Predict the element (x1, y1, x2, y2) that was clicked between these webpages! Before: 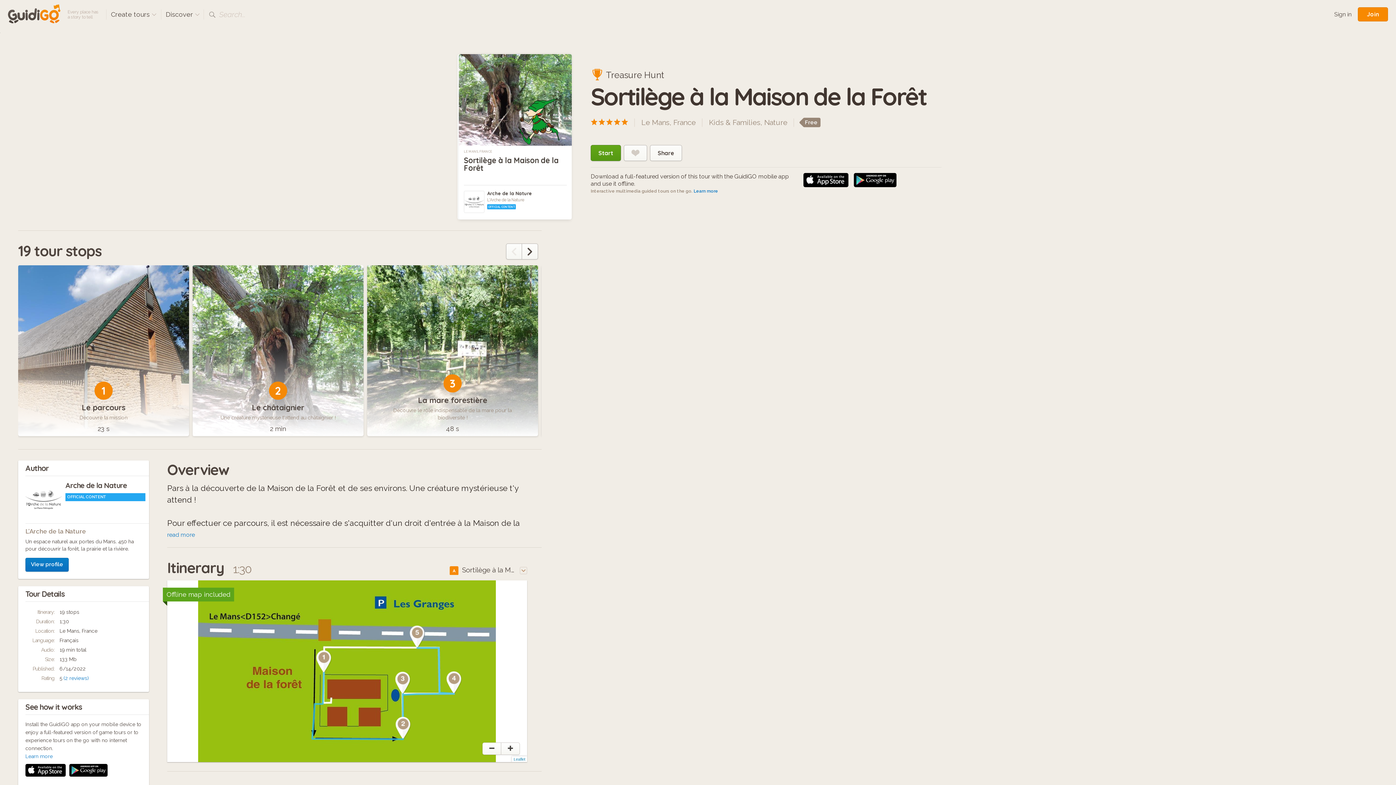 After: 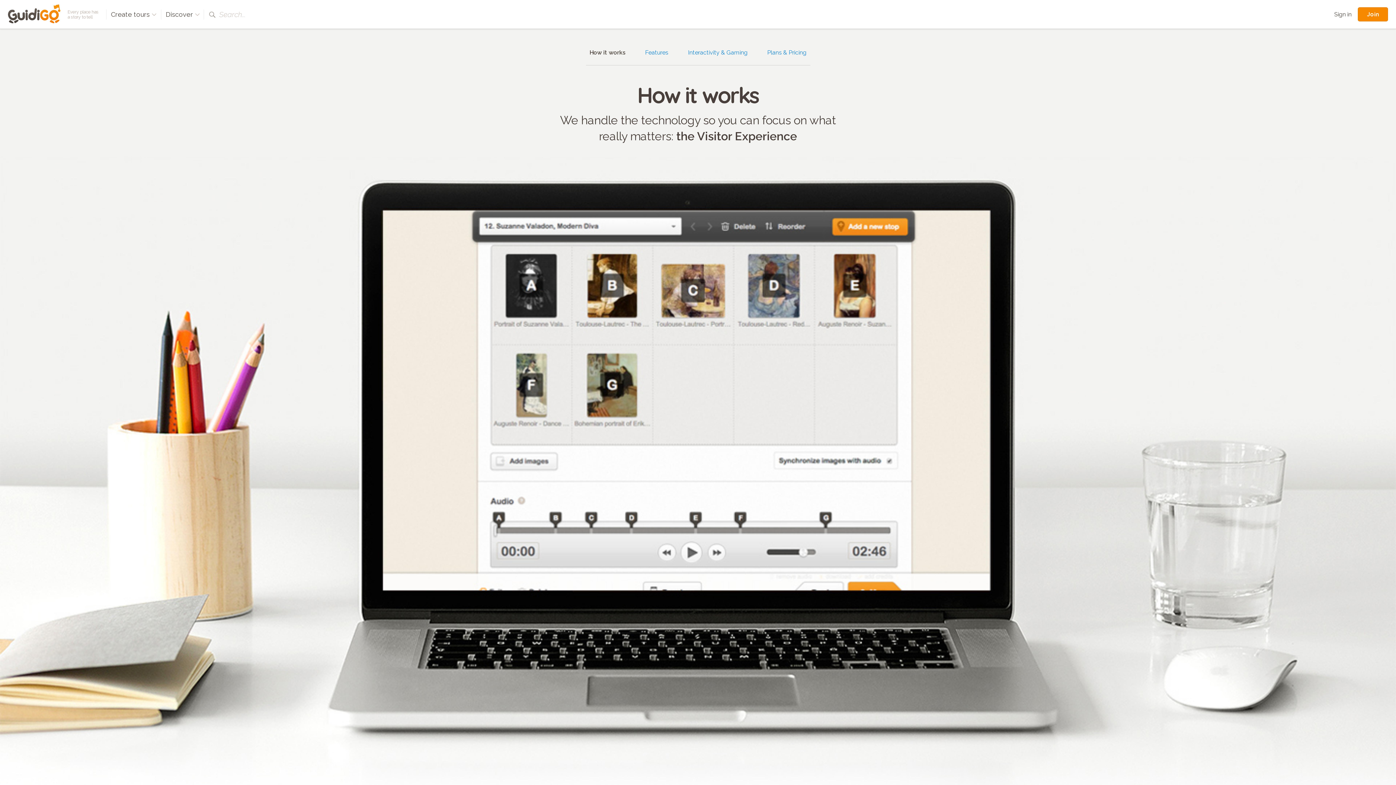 Action: label: Learn more bbox: (693, 188, 718, 193)